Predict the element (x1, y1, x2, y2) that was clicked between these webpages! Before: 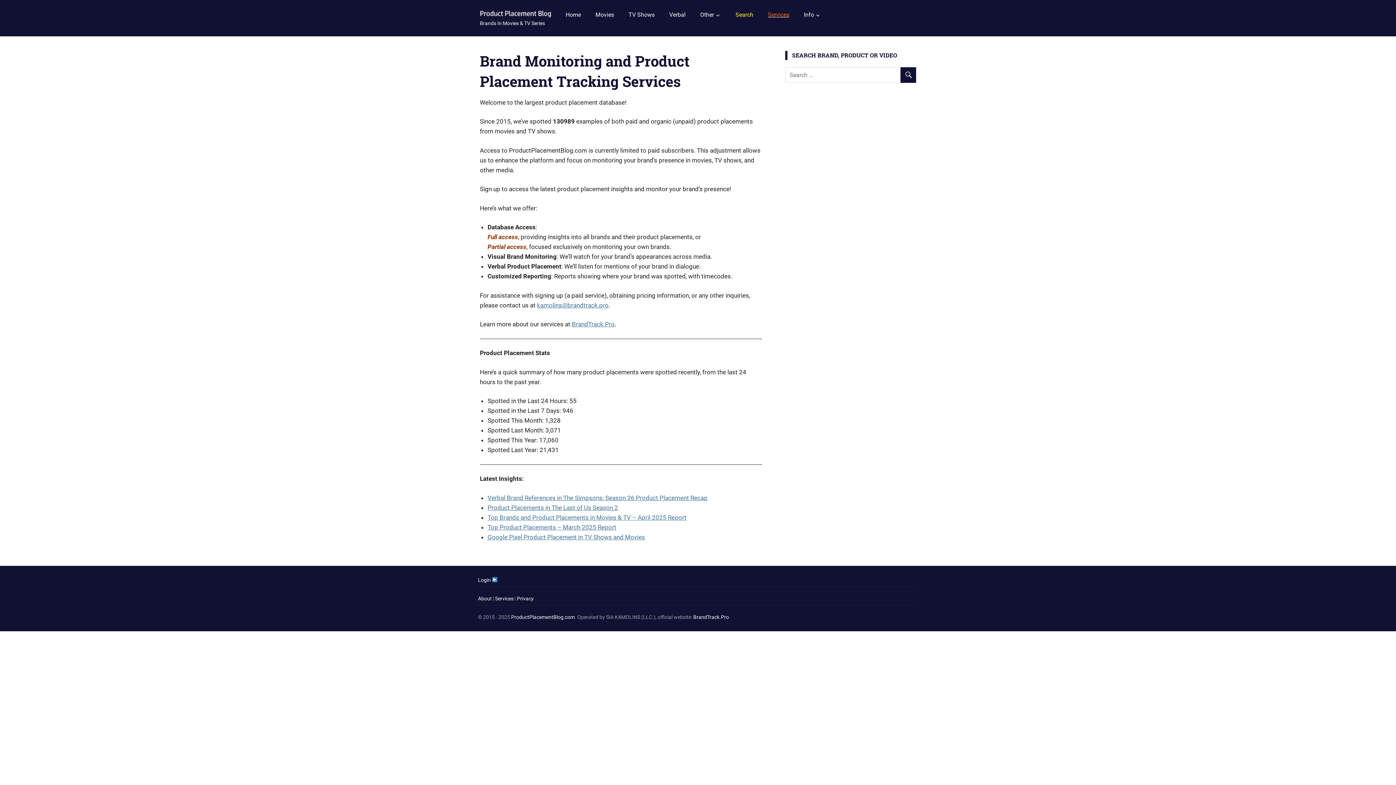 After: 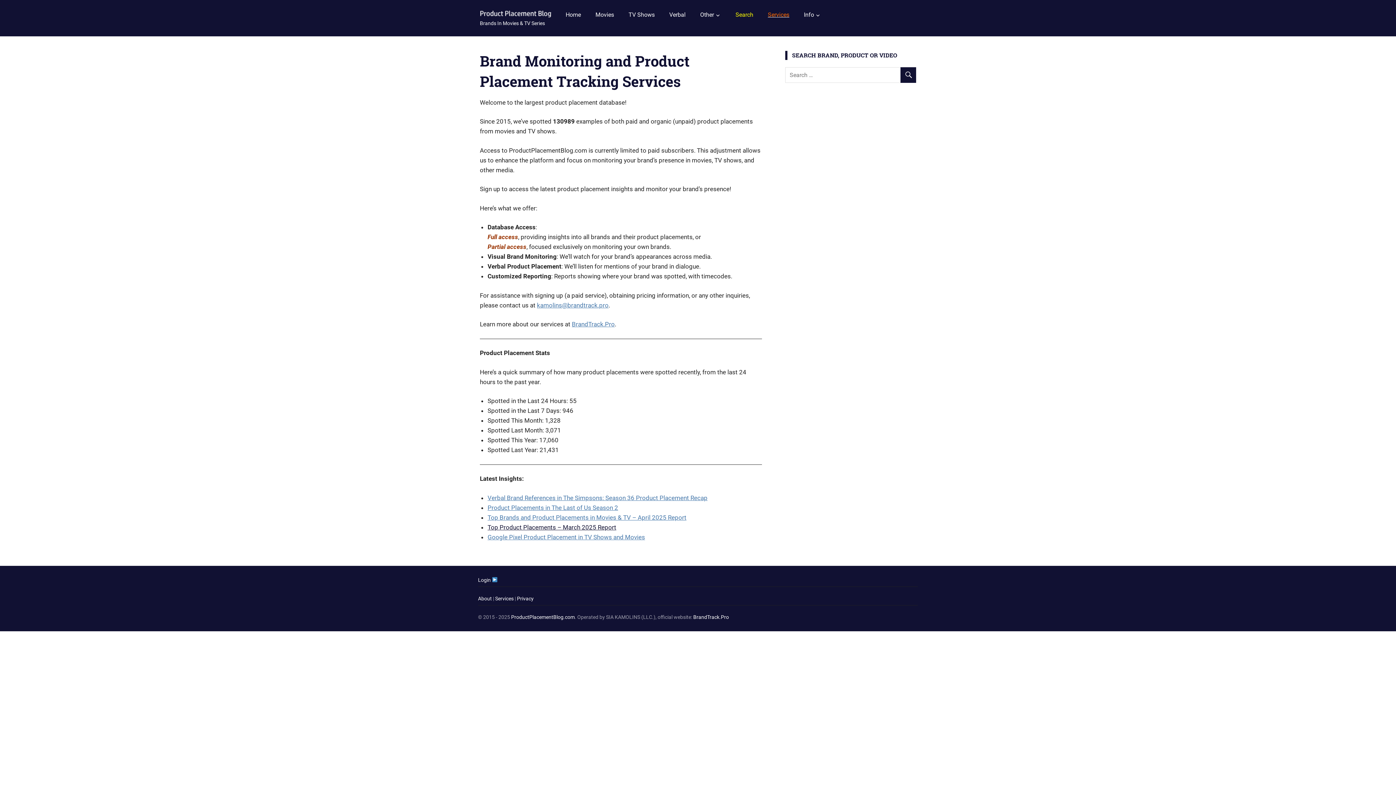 Action: bbox: (487, 523, 616, 531) label: Top Product Placements – March 2025 Report